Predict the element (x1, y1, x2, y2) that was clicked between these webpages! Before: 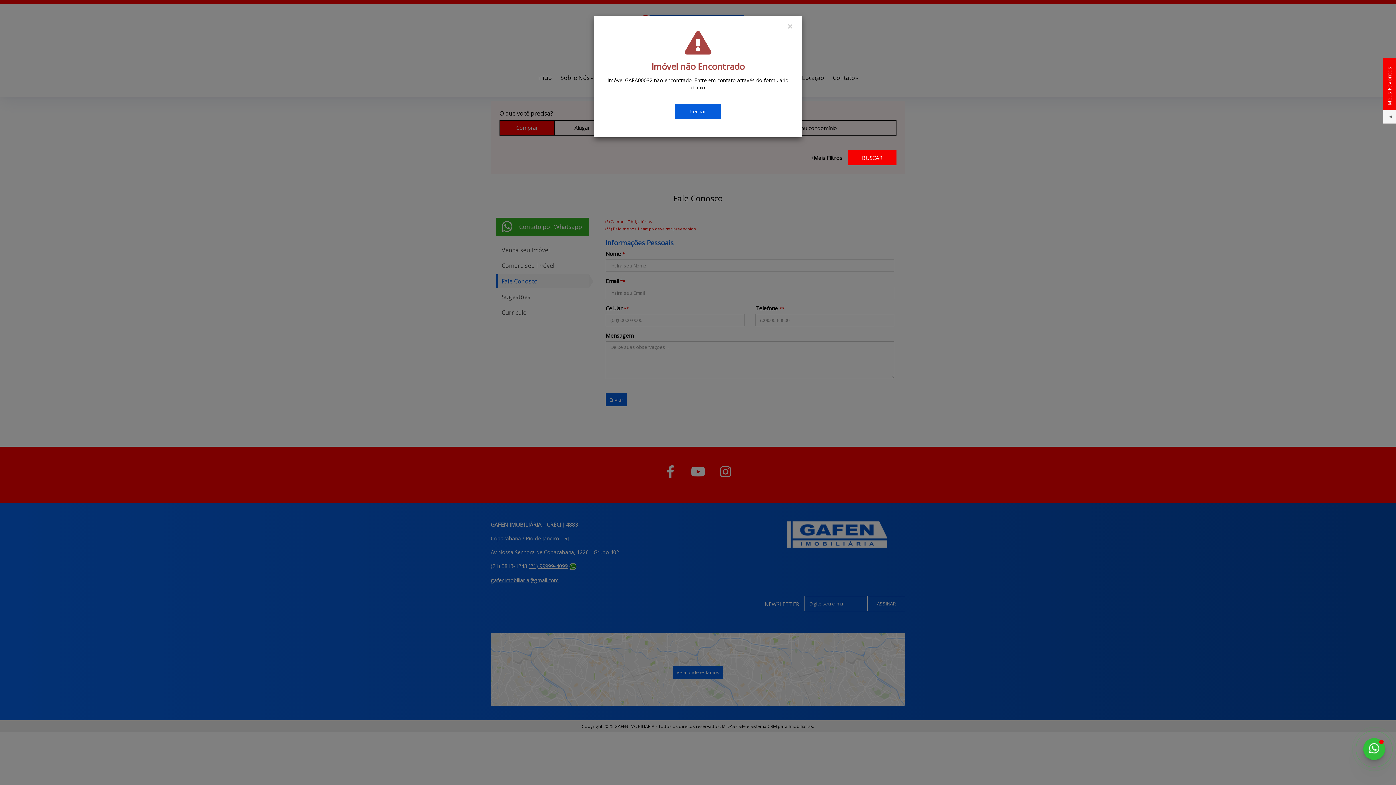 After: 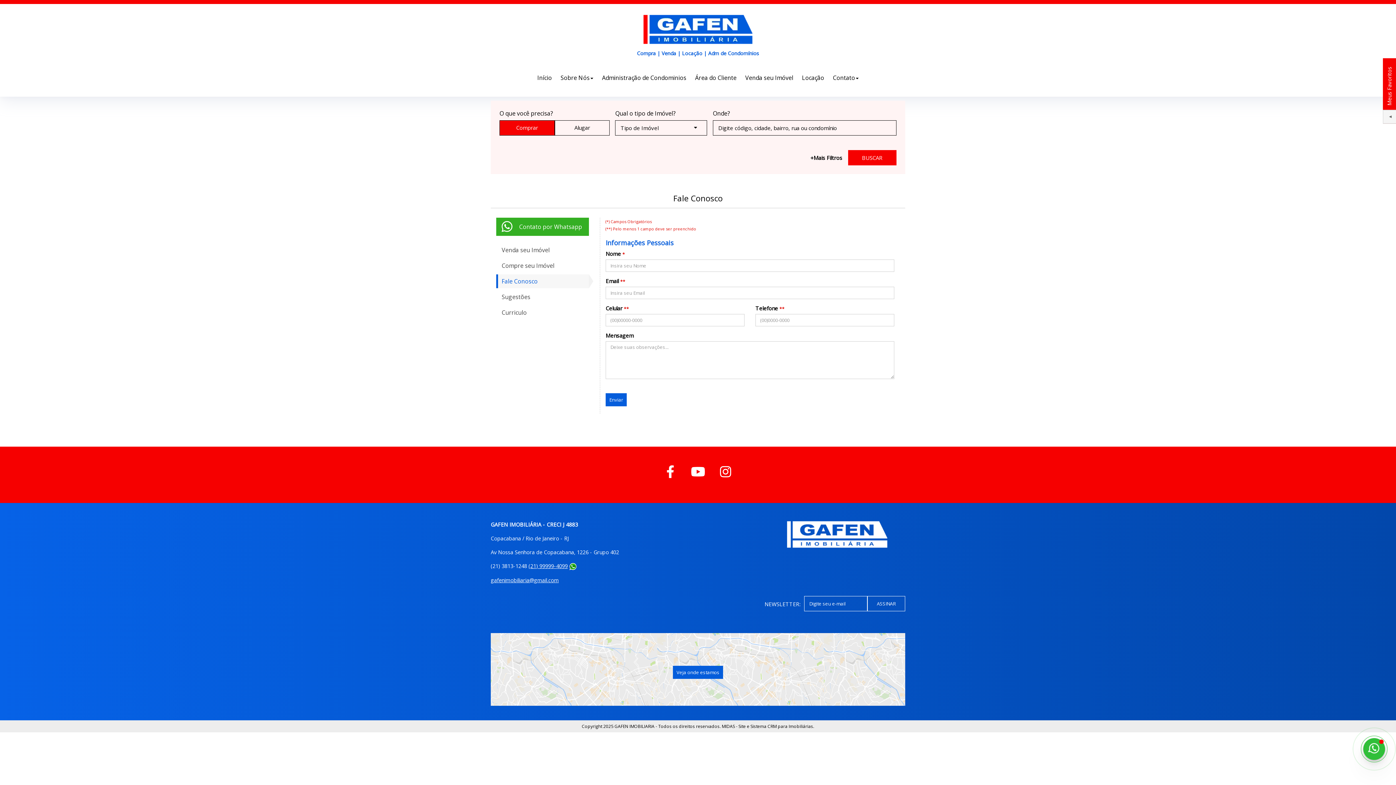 Action: label: Close bbox: (787, 21, 792, 30)